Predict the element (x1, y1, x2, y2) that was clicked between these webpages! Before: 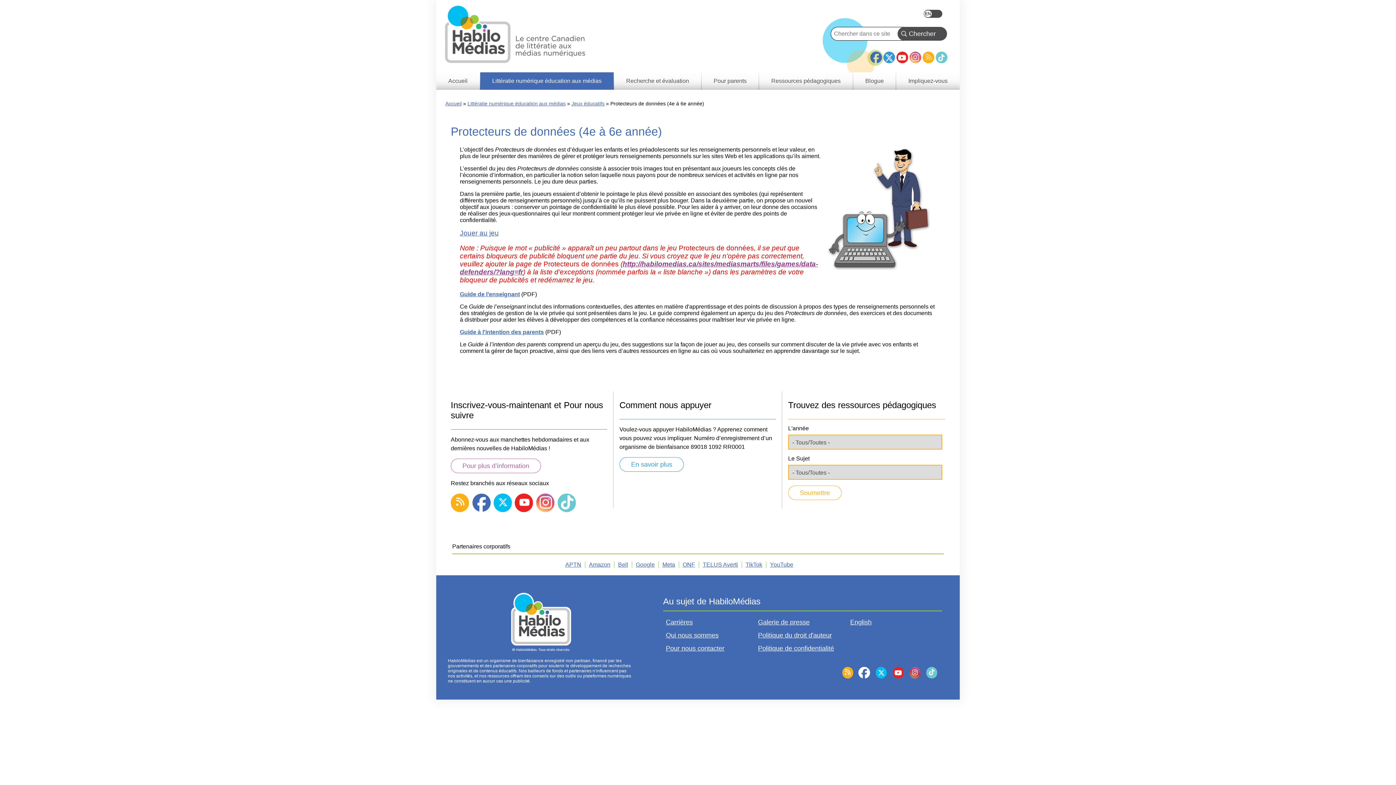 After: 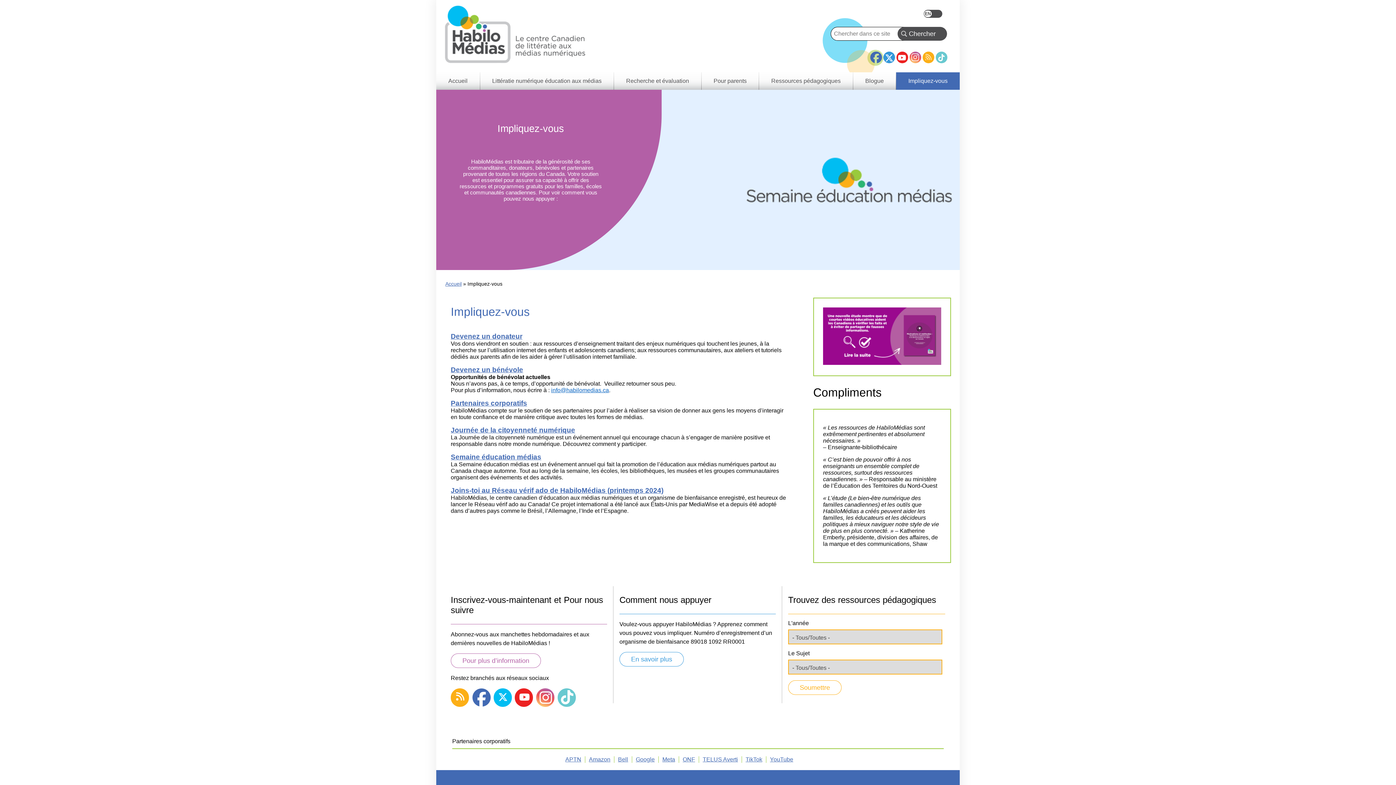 Action: bbox: (896, 72, 959, 89) label: Impliquez-vous